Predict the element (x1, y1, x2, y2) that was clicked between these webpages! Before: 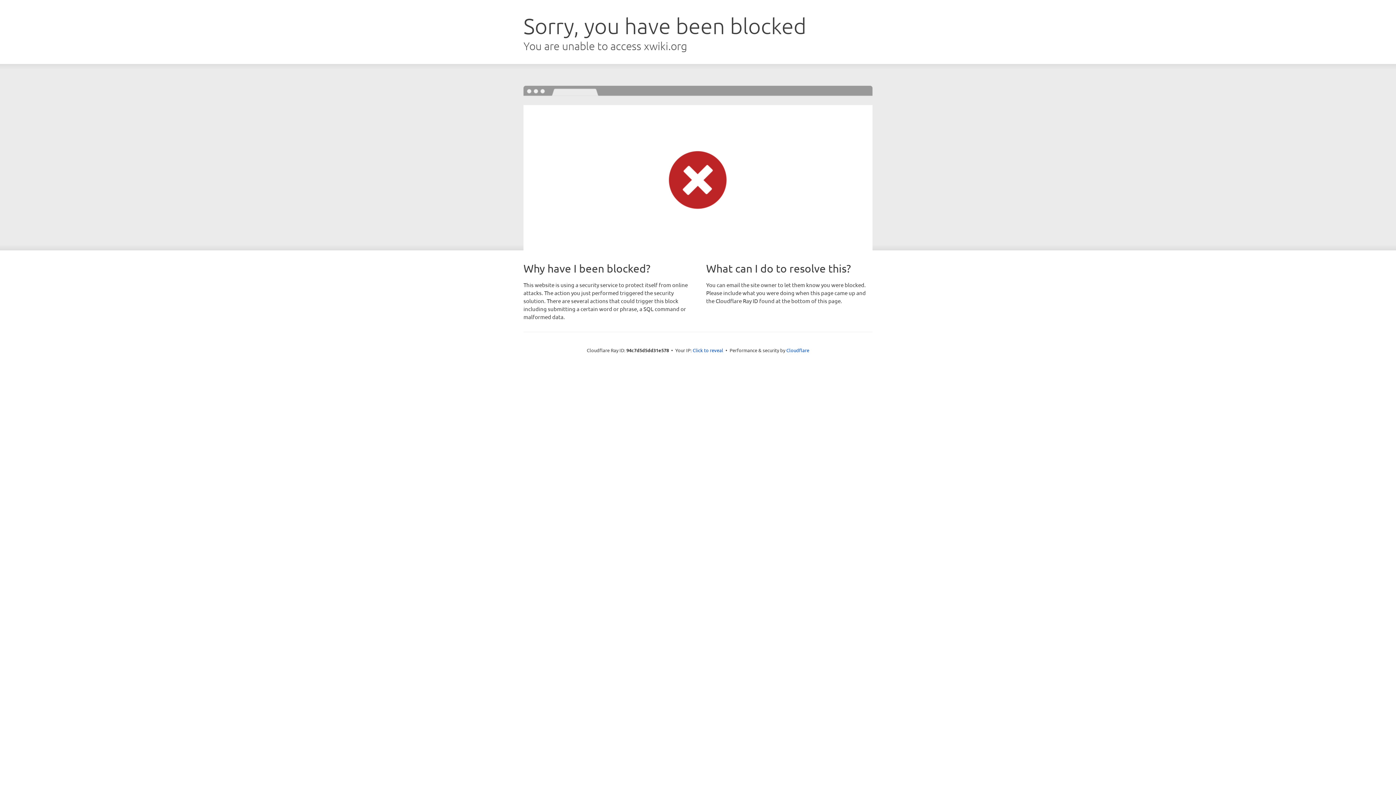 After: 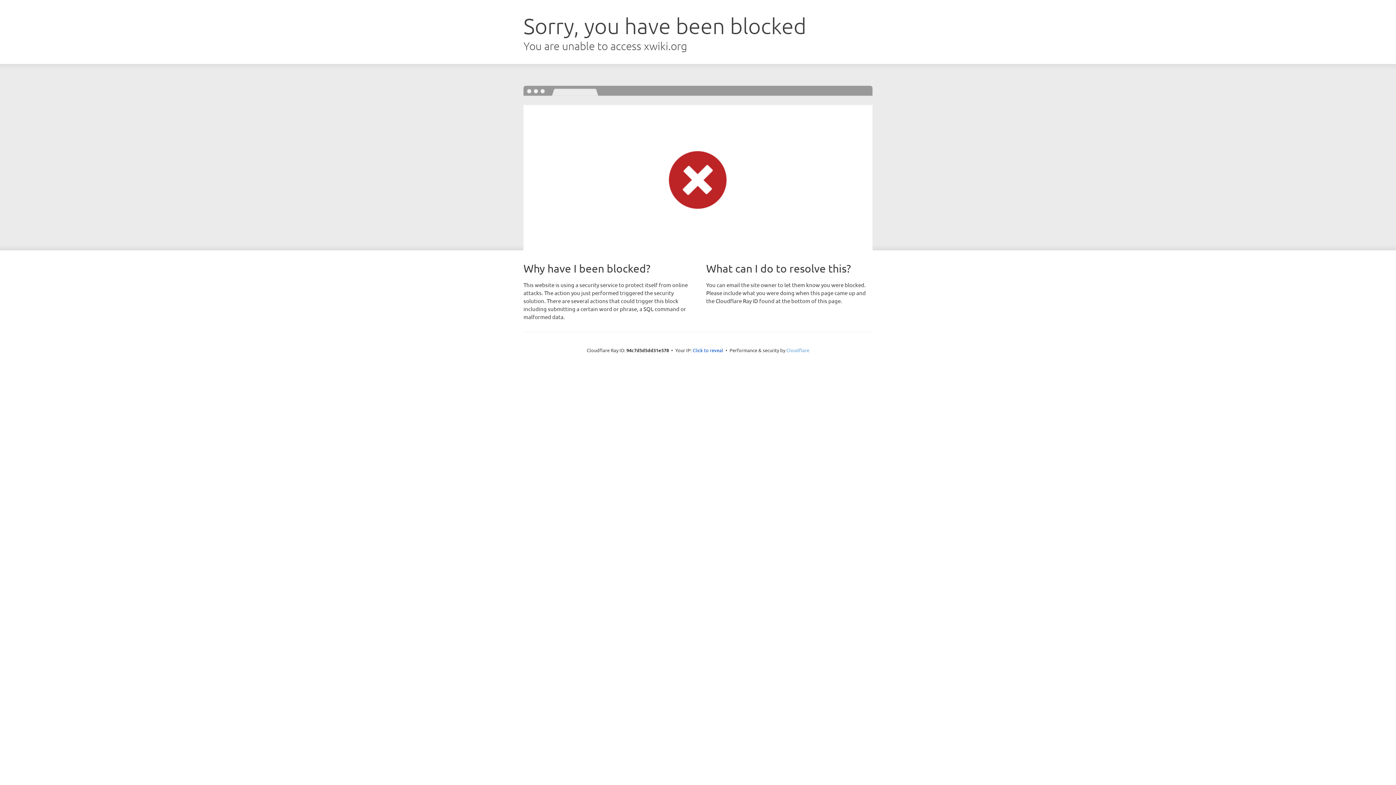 Action: label: Cloudflare bbox: (786, 347, 809, 353)